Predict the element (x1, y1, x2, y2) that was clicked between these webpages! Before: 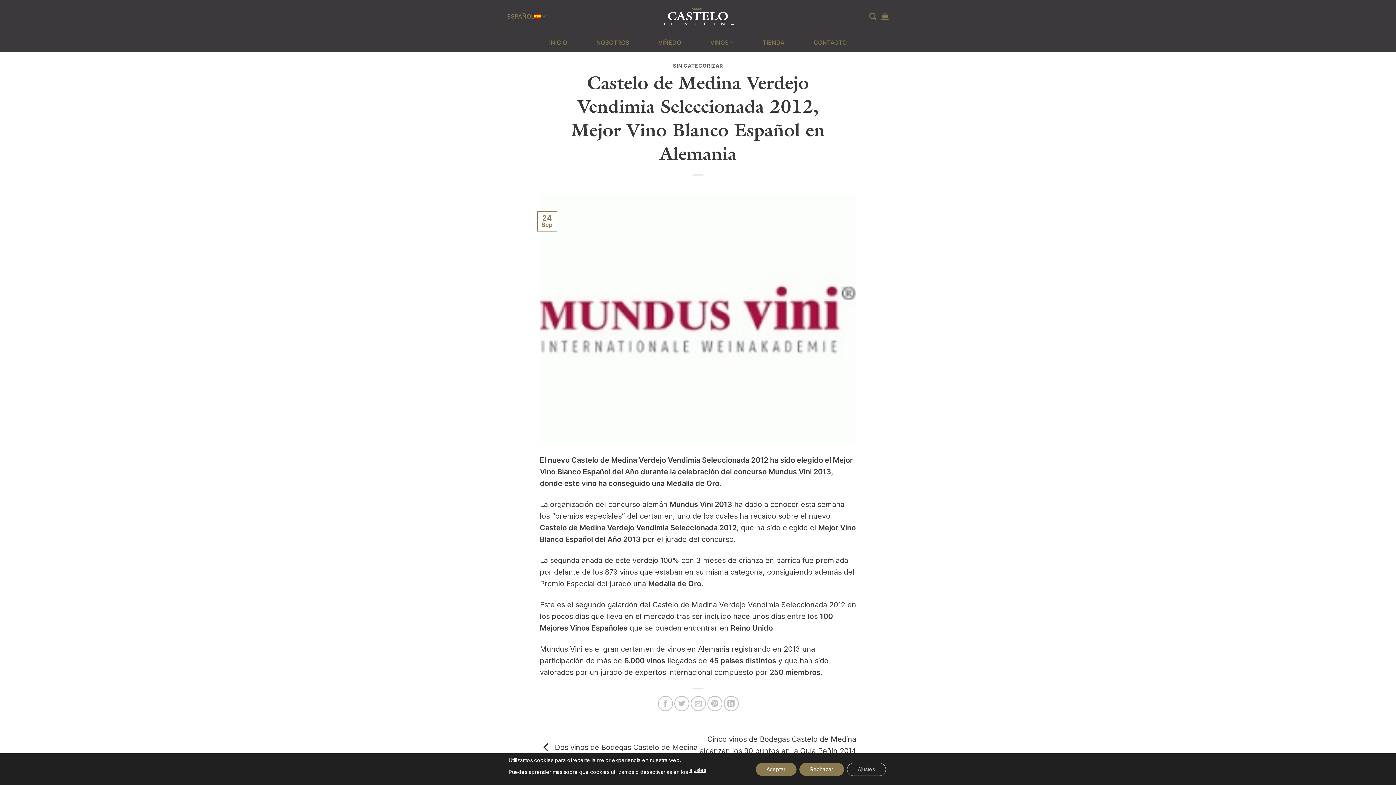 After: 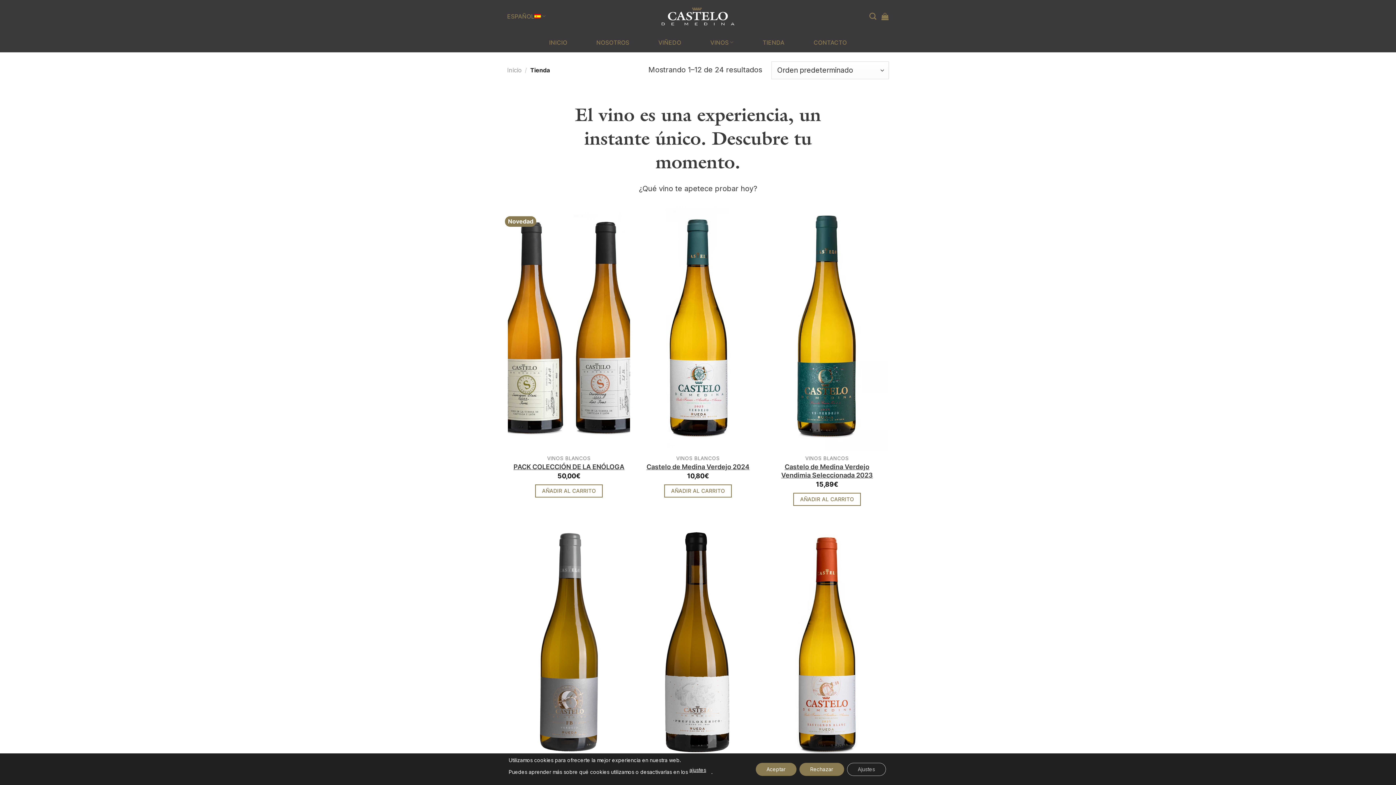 Action: bbox: (762, 35, 784, 48) label: TIENDA